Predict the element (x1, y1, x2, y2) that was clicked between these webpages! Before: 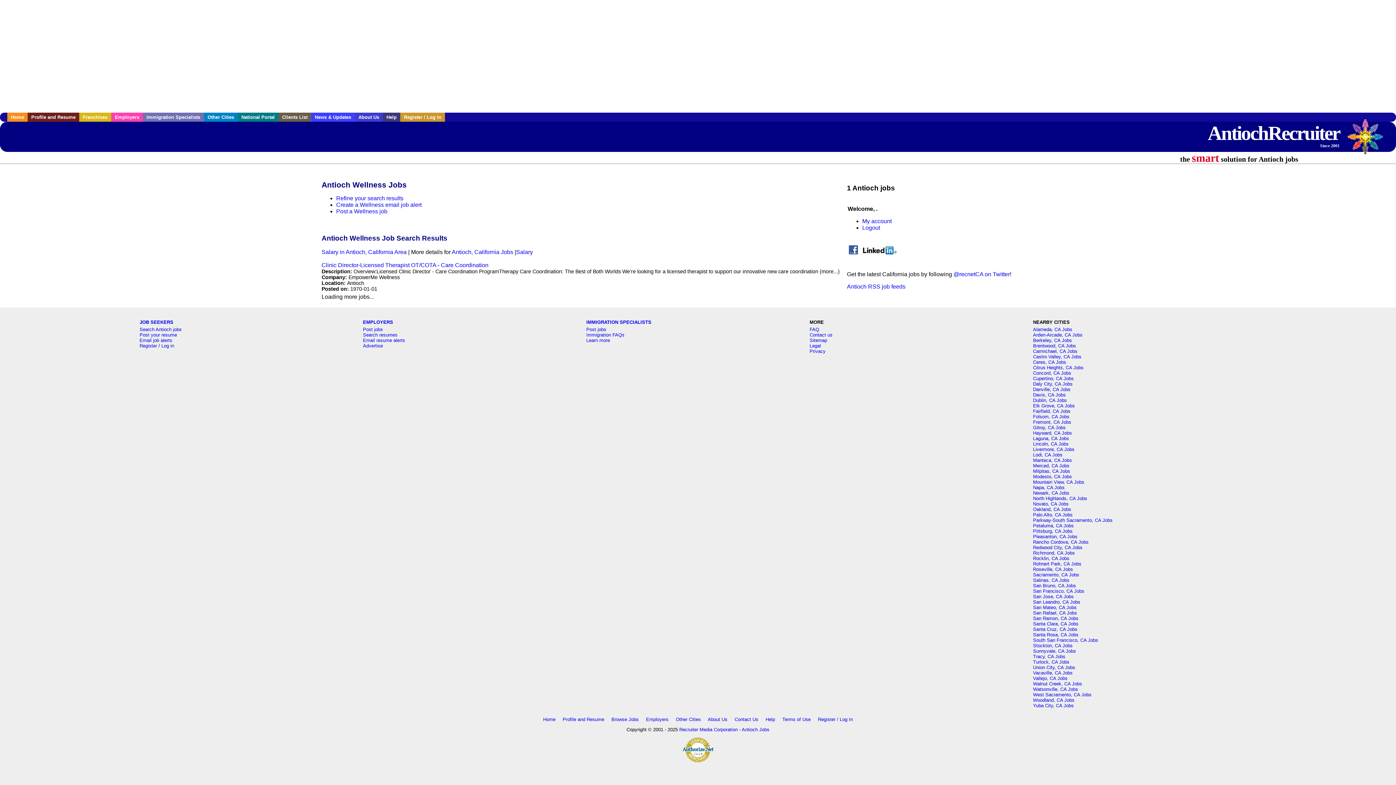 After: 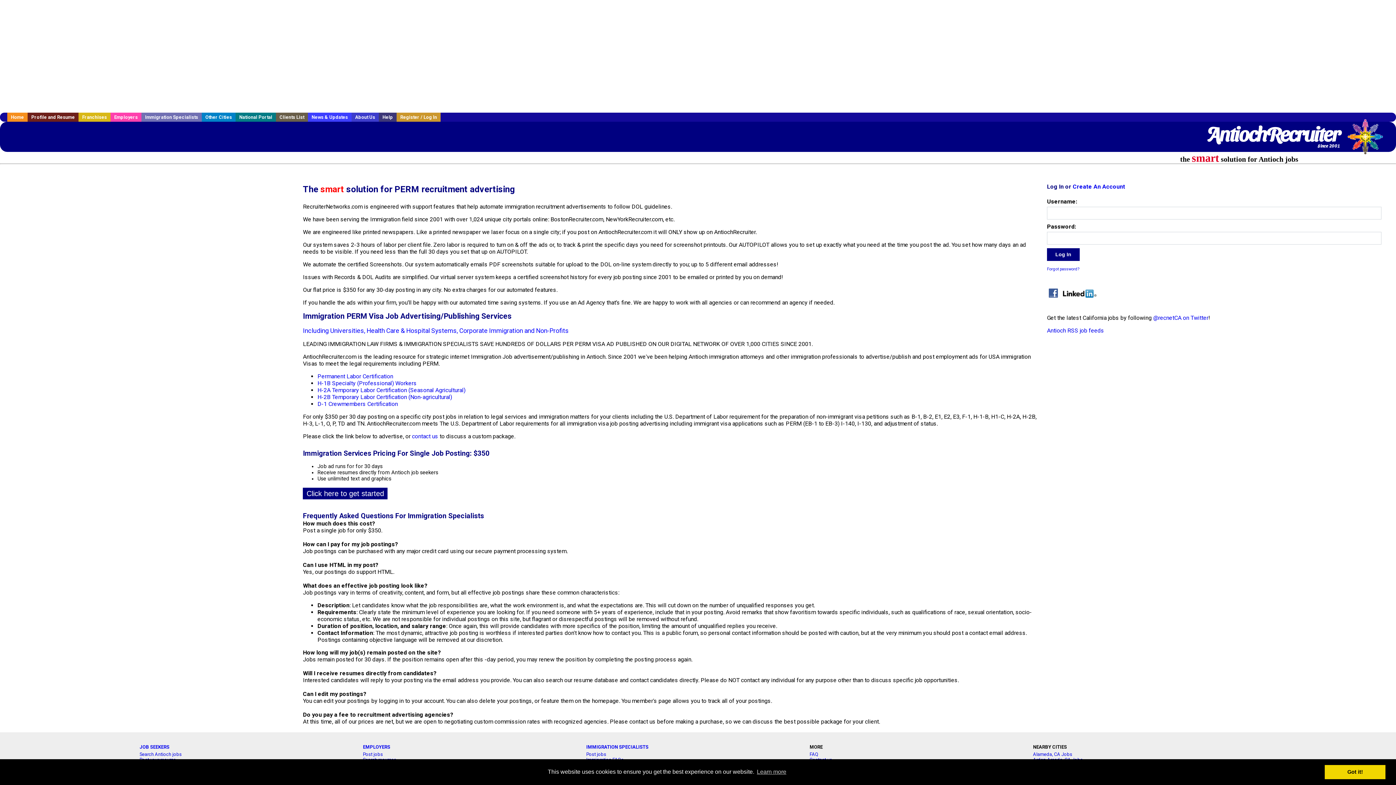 Action: label: IMMIGRATION SPECIALISTS bbox: (586, 319, 651, 324)